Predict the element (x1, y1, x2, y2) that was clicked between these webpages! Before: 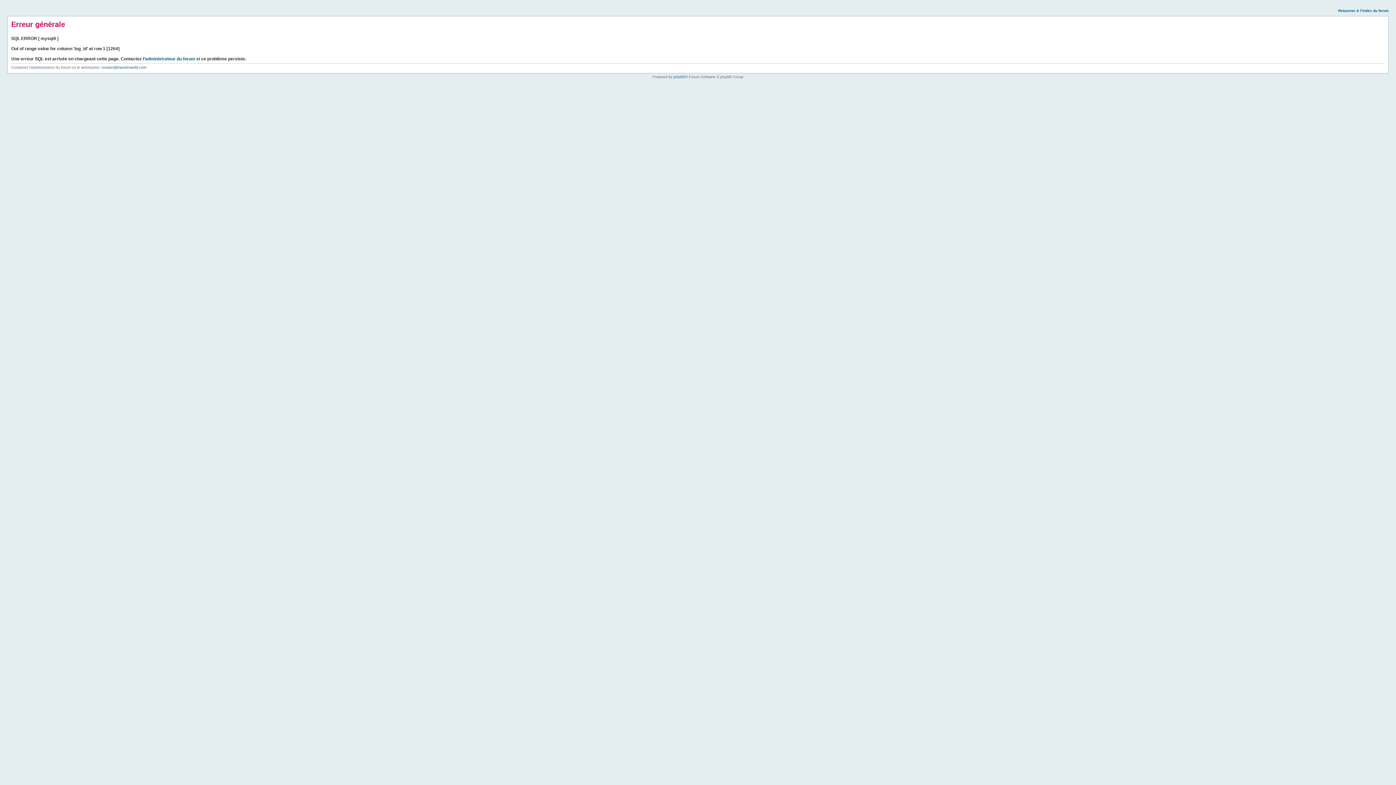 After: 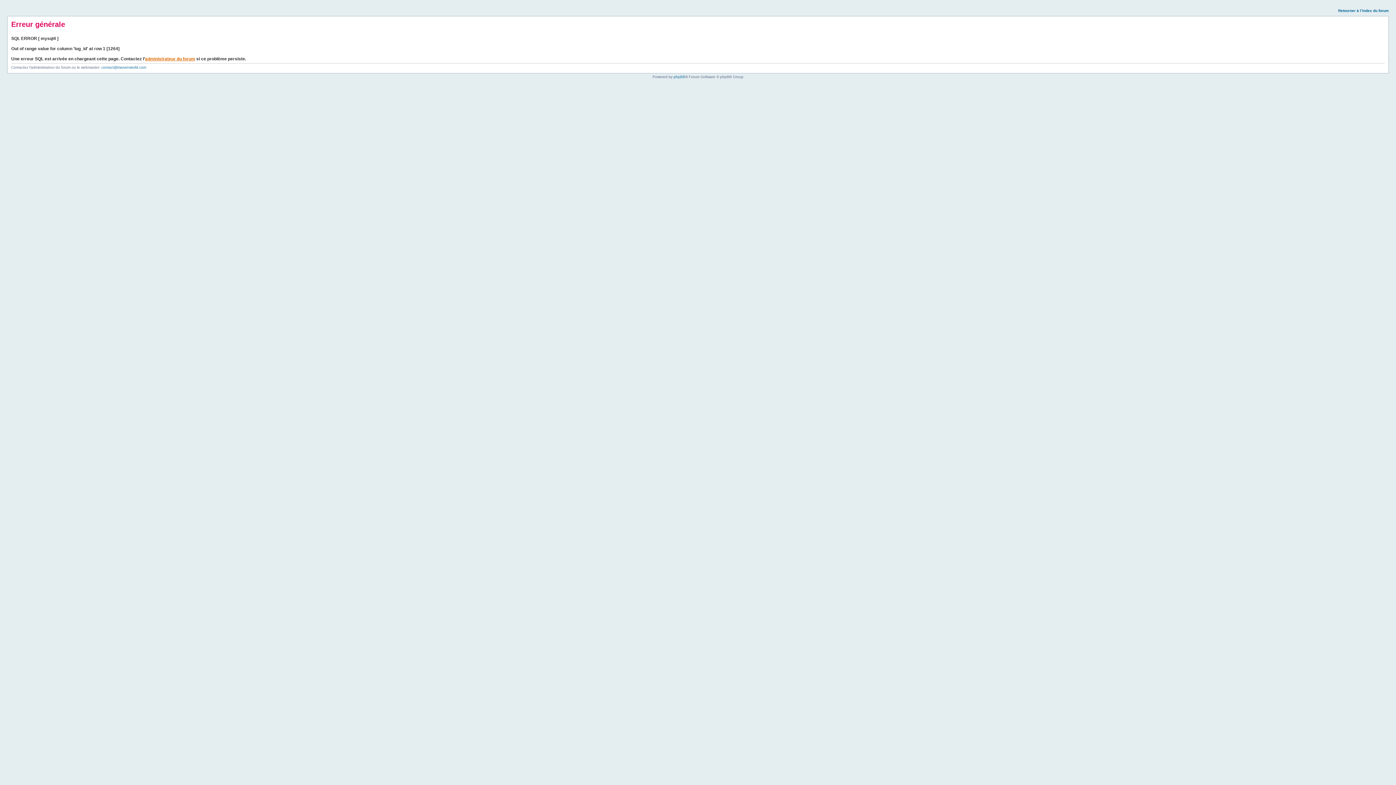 Action: bbox: (145, 56, 195, 61) label: administrateur du forum